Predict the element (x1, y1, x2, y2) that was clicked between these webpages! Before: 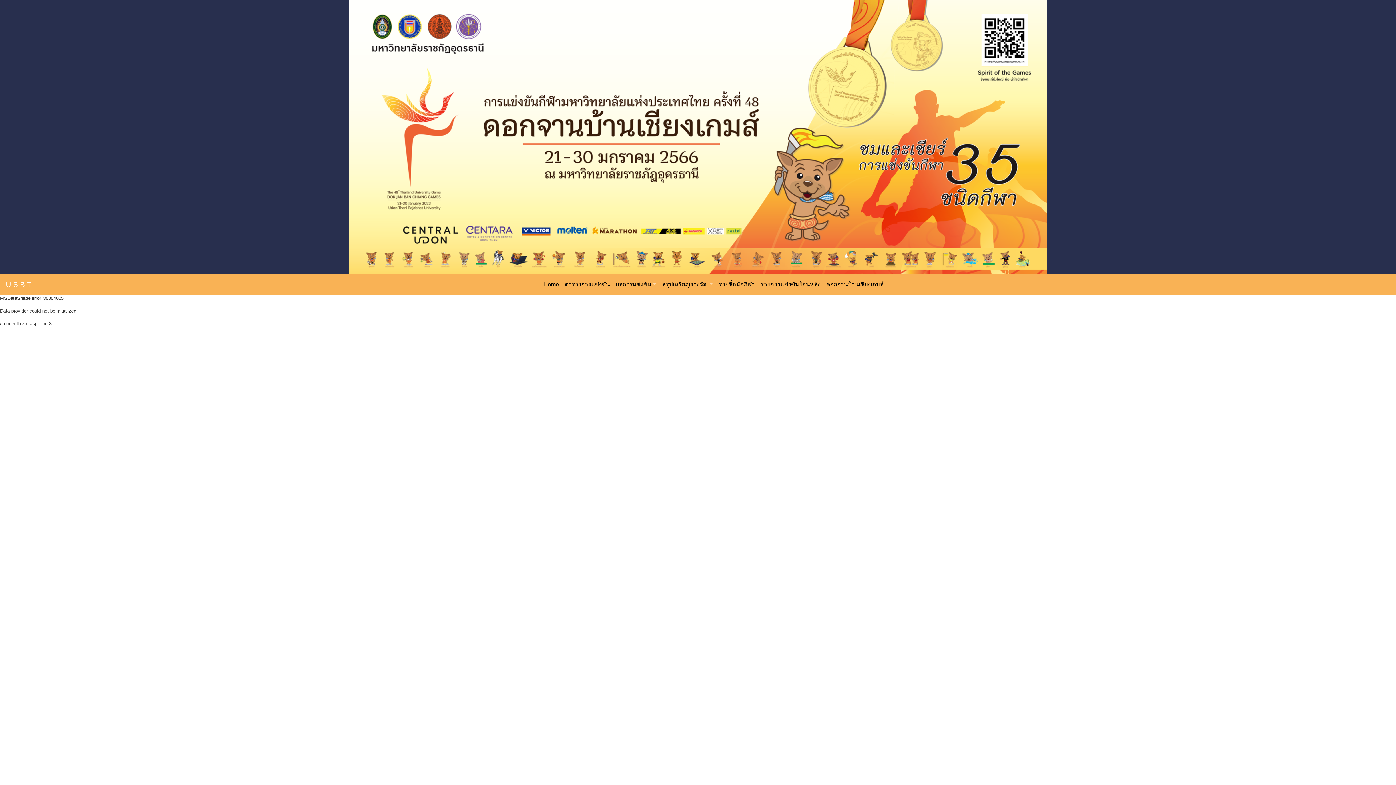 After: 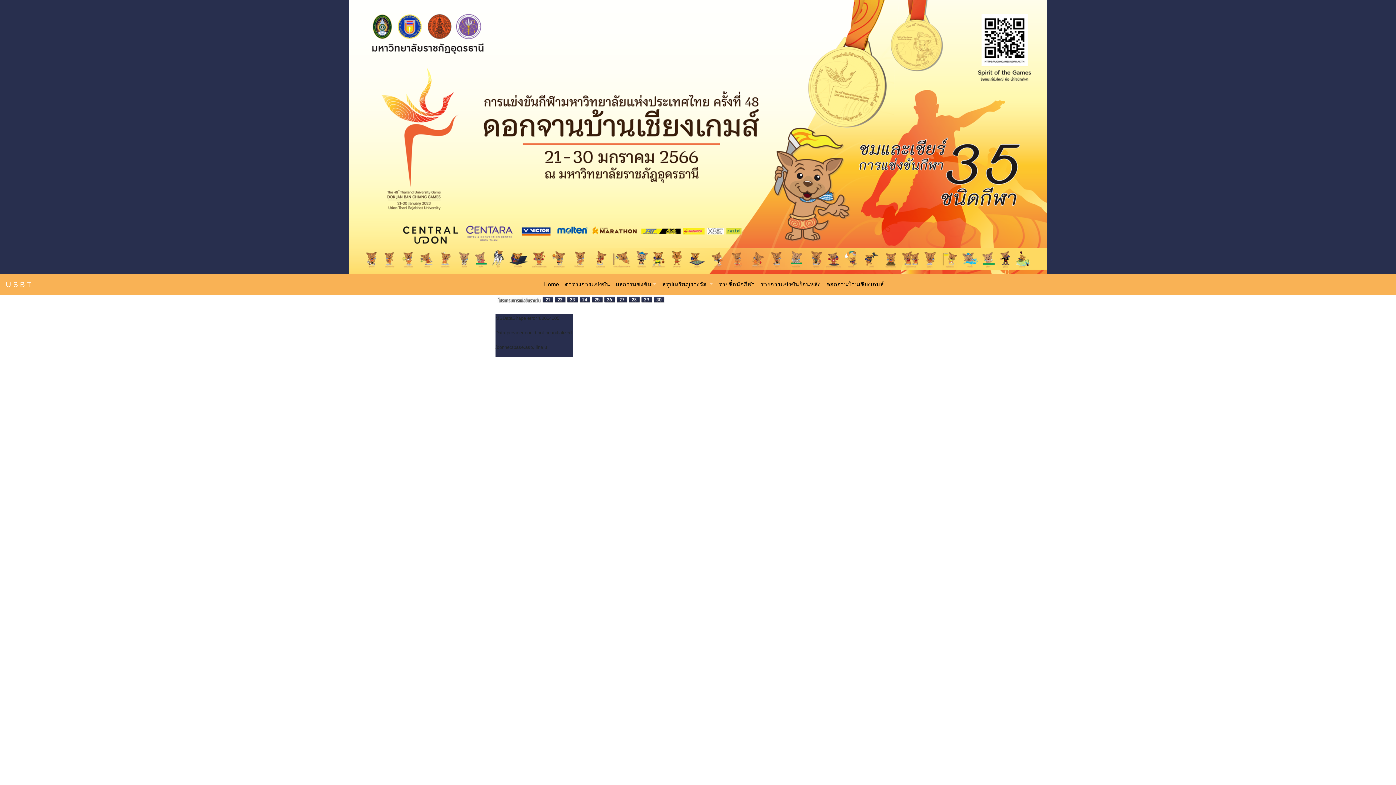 Action: bbox: (540, 277, 562, 292) label: Home
(current)